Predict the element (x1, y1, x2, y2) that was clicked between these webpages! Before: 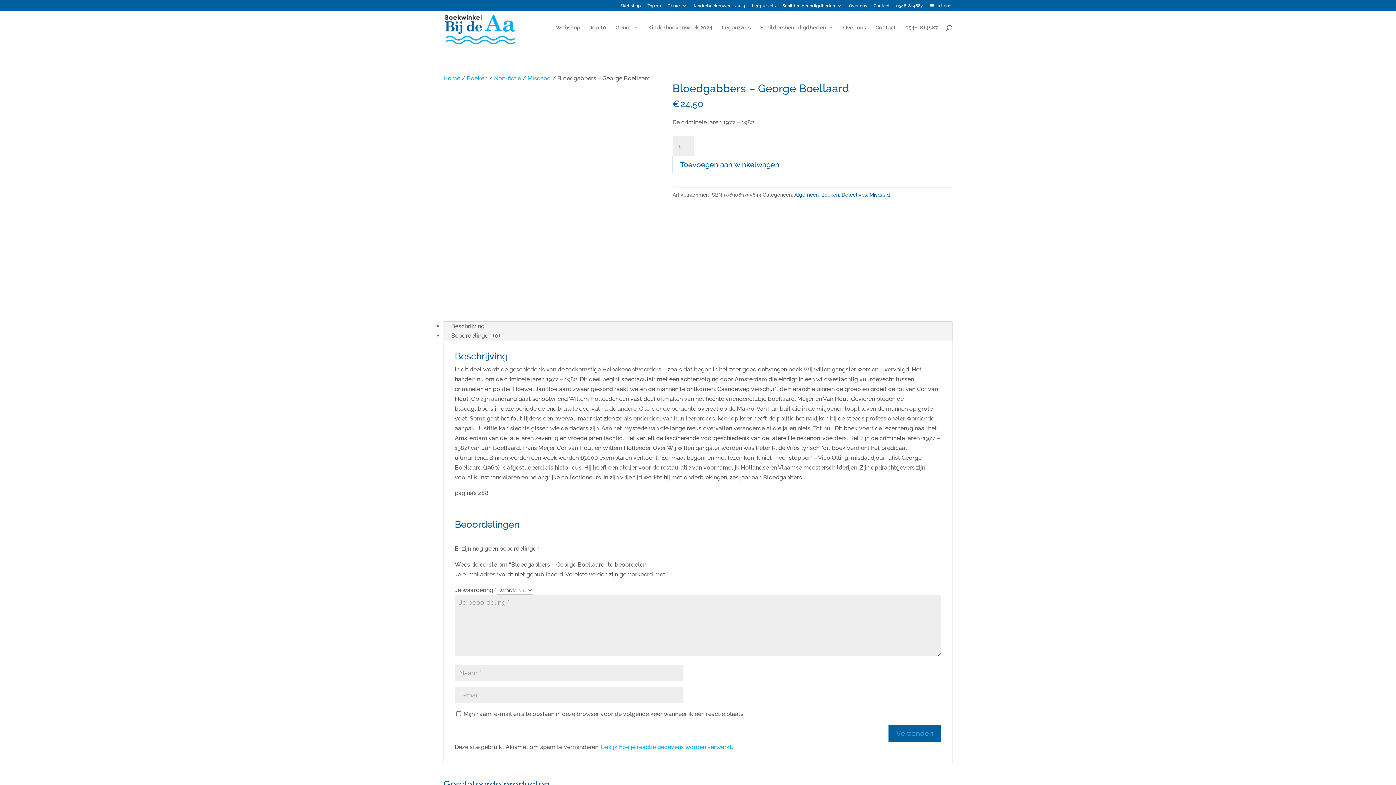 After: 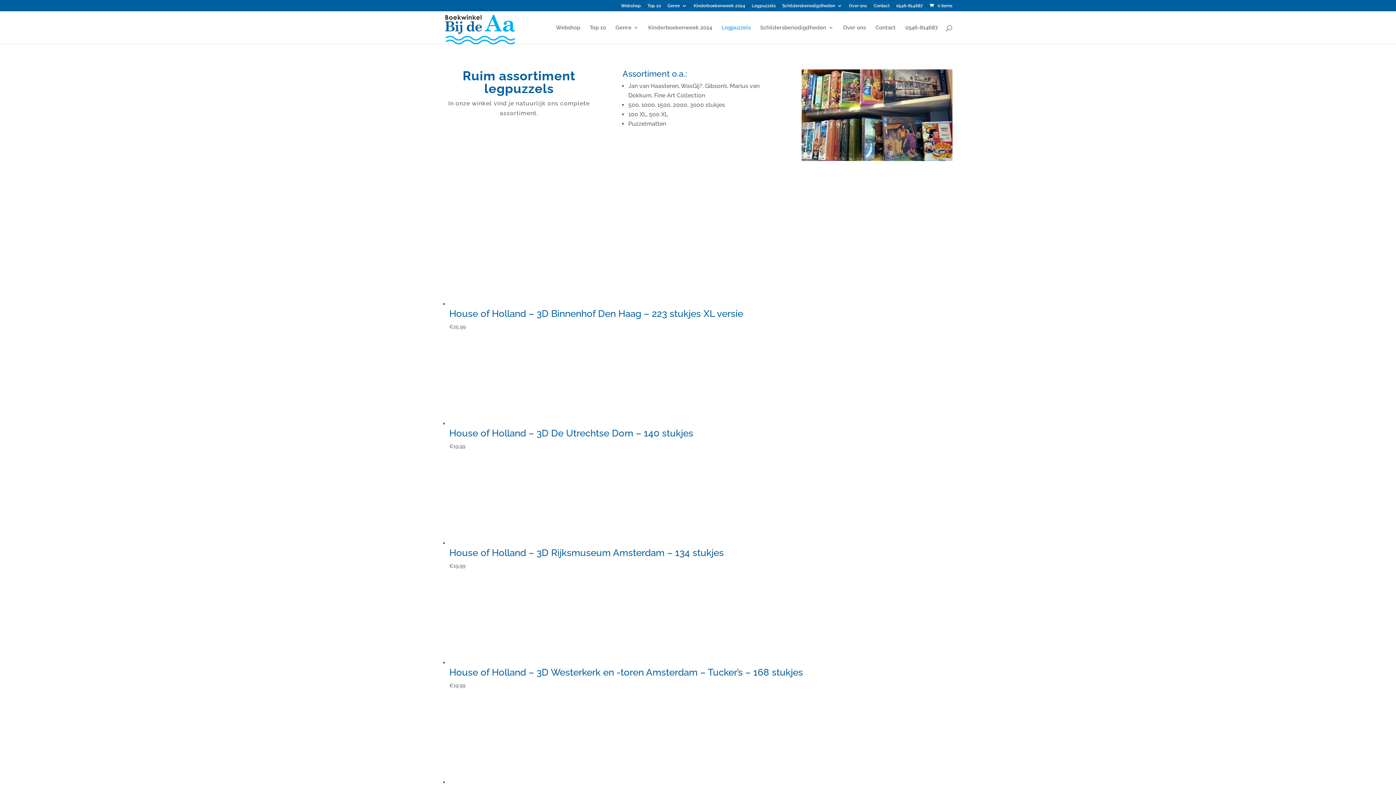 Action: bbox: (721, 25, 750, 44) label: Legpuzzels